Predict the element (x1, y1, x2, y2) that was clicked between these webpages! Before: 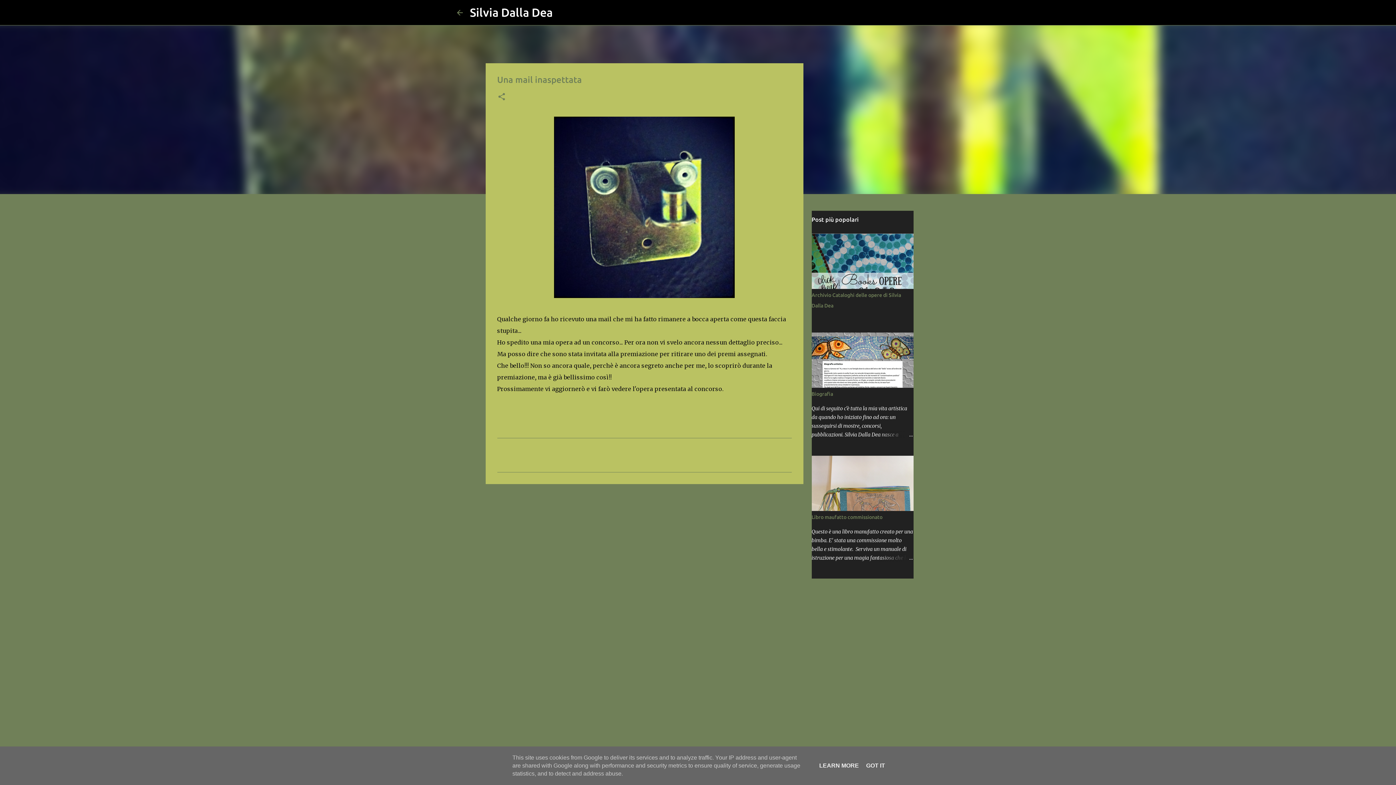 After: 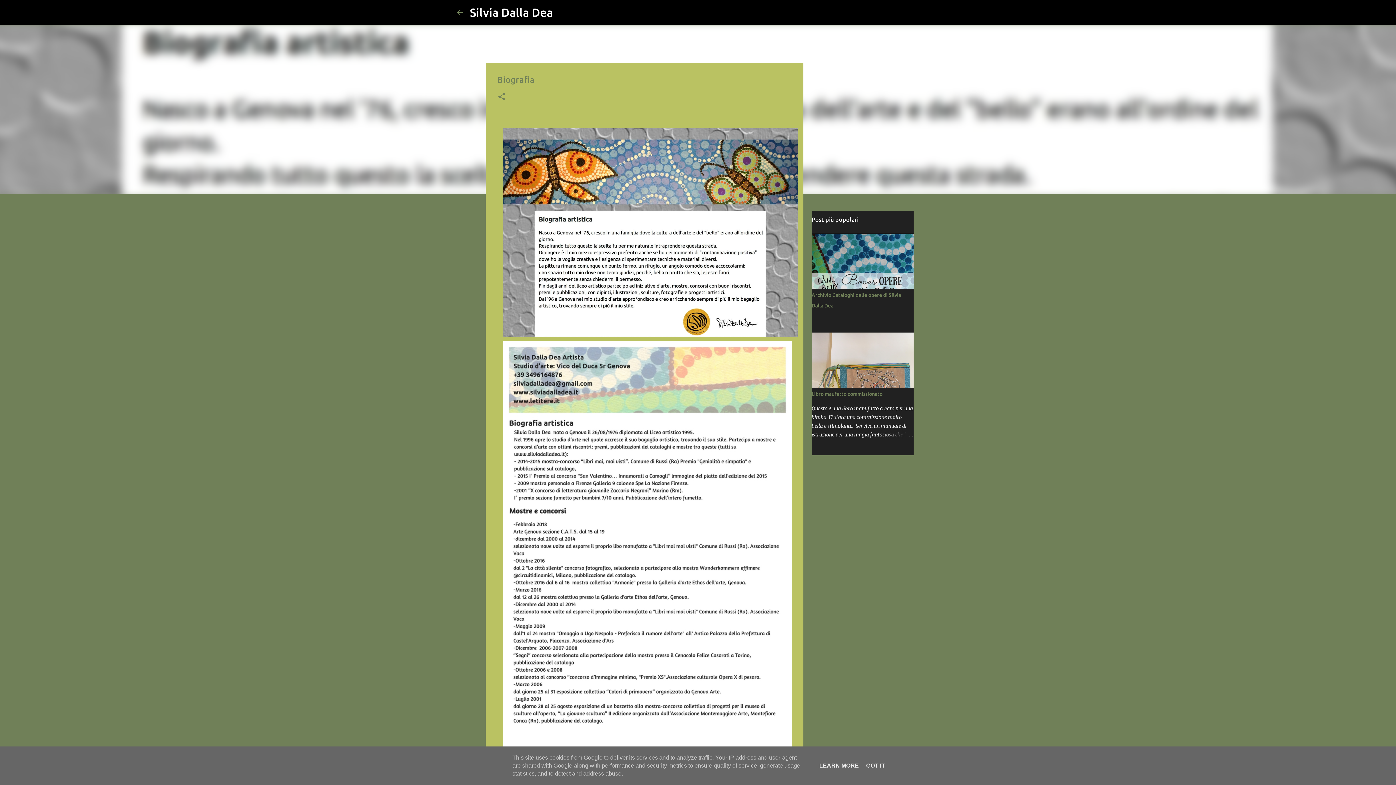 Action: label: Biografia bbox: (811, 391, 833, 397)